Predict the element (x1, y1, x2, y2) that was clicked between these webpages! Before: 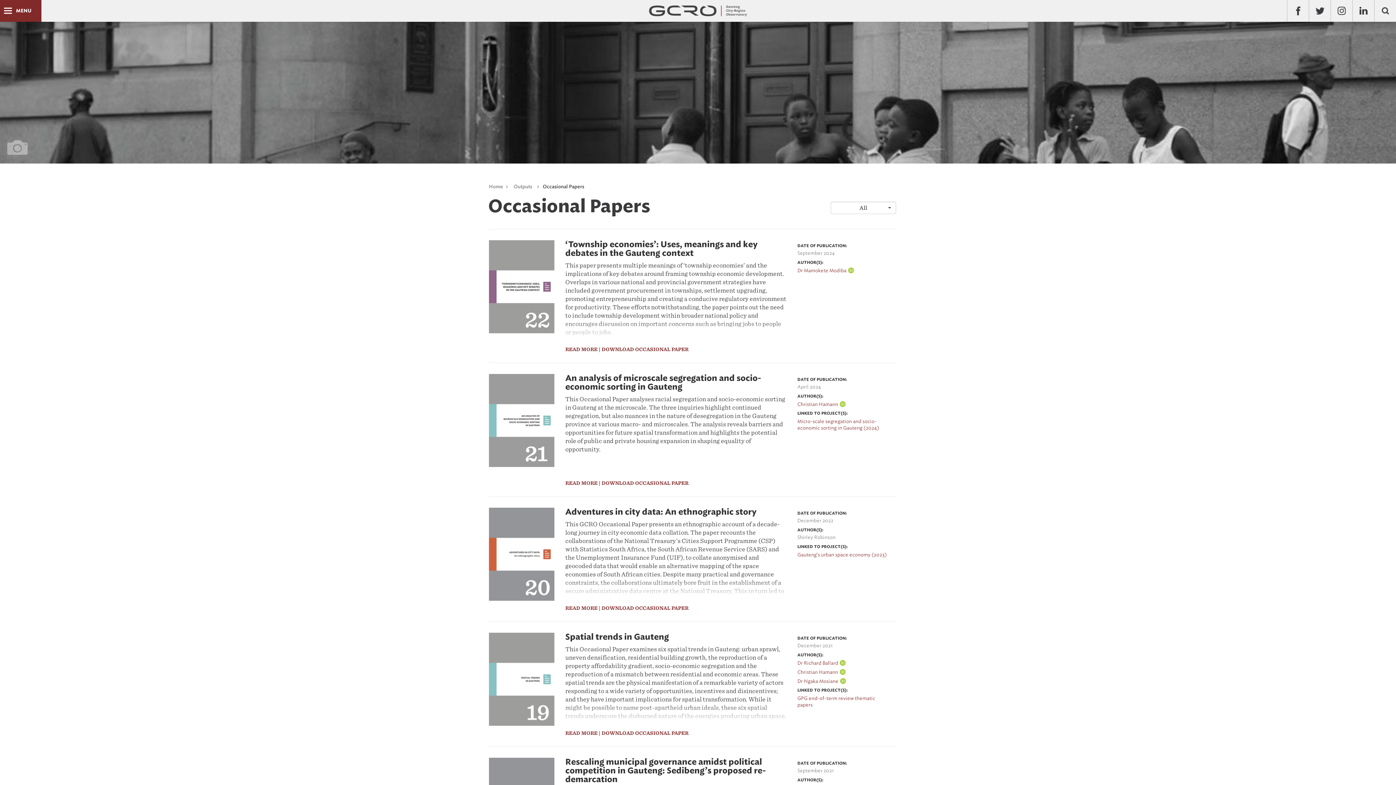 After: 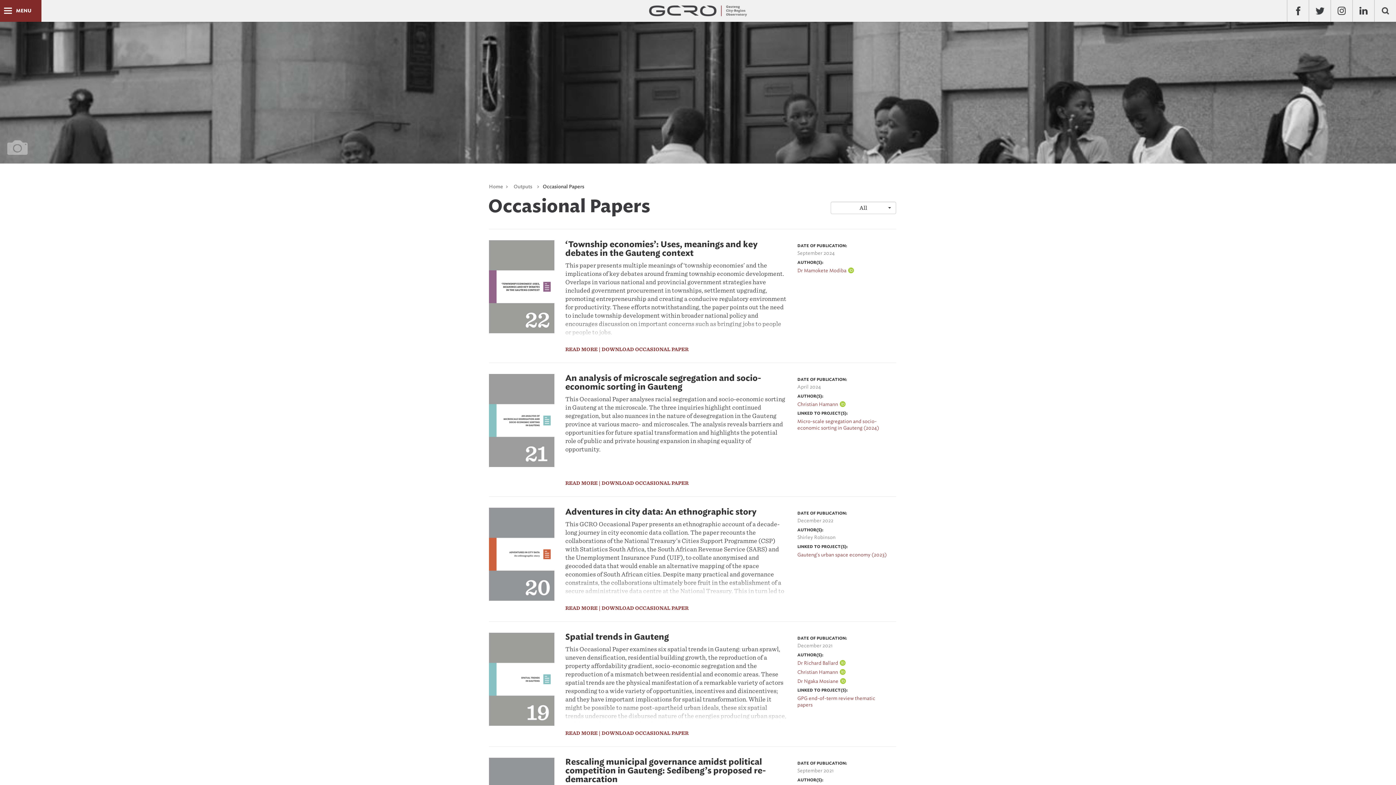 Action: bbox: (838, 401, 849, 408)